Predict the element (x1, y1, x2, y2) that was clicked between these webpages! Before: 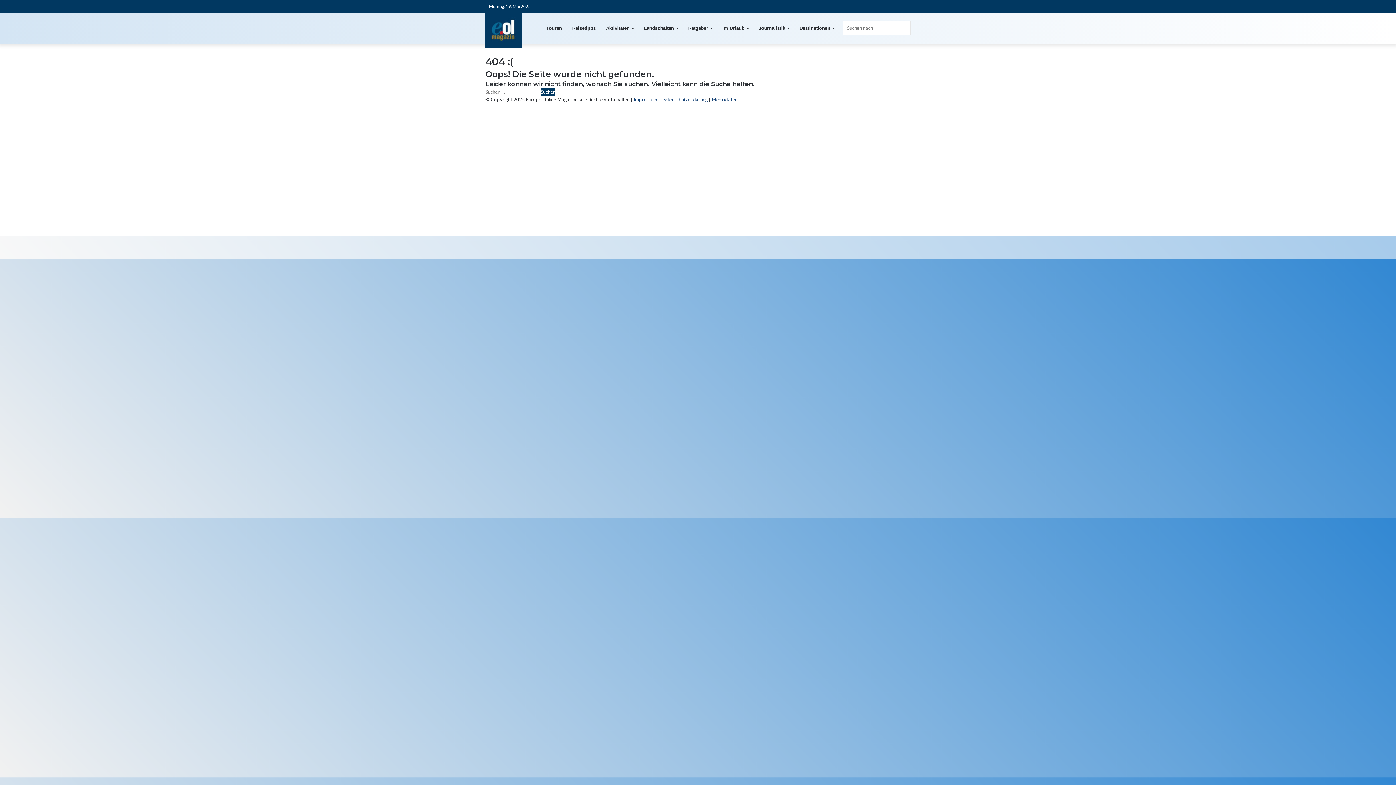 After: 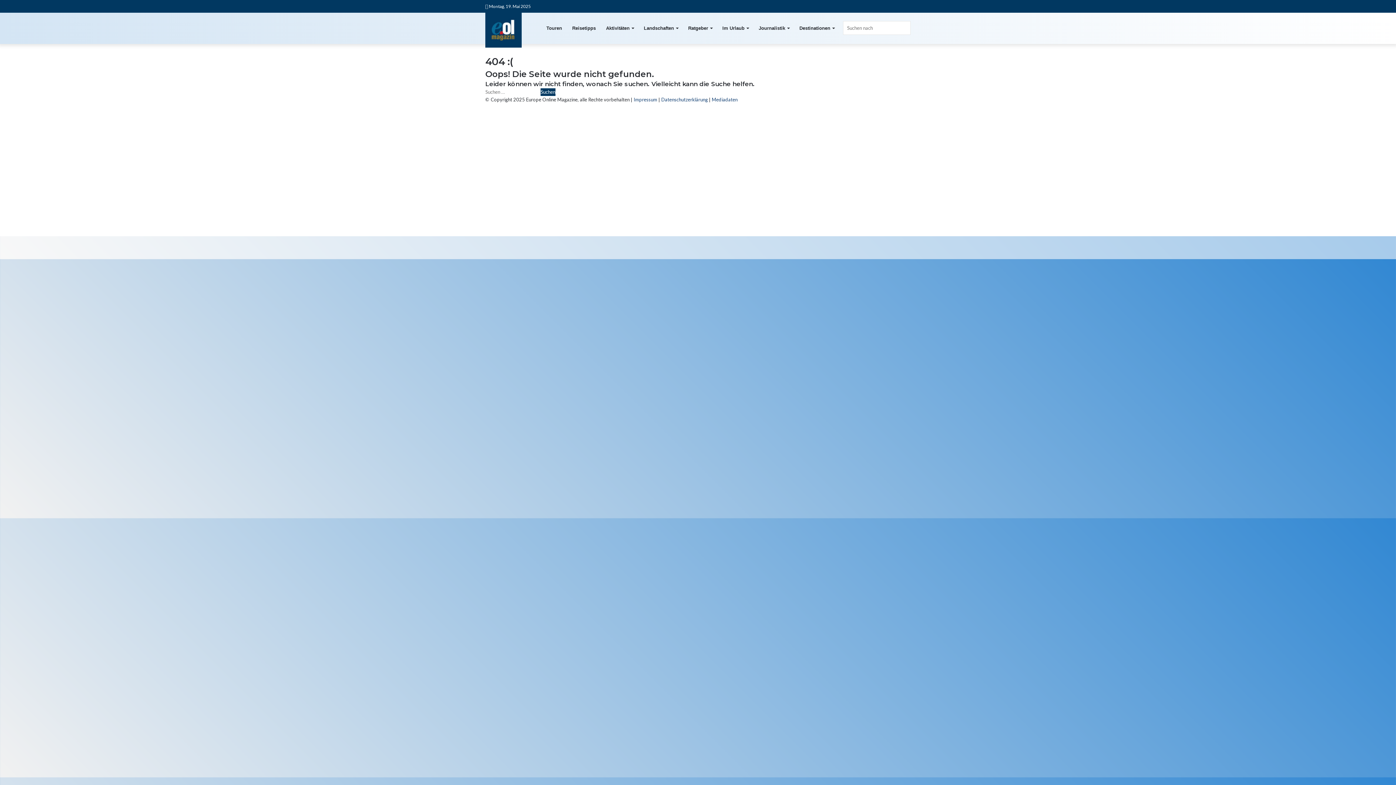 Action: label: Facebook bbox: (889, 0, 900, 12)